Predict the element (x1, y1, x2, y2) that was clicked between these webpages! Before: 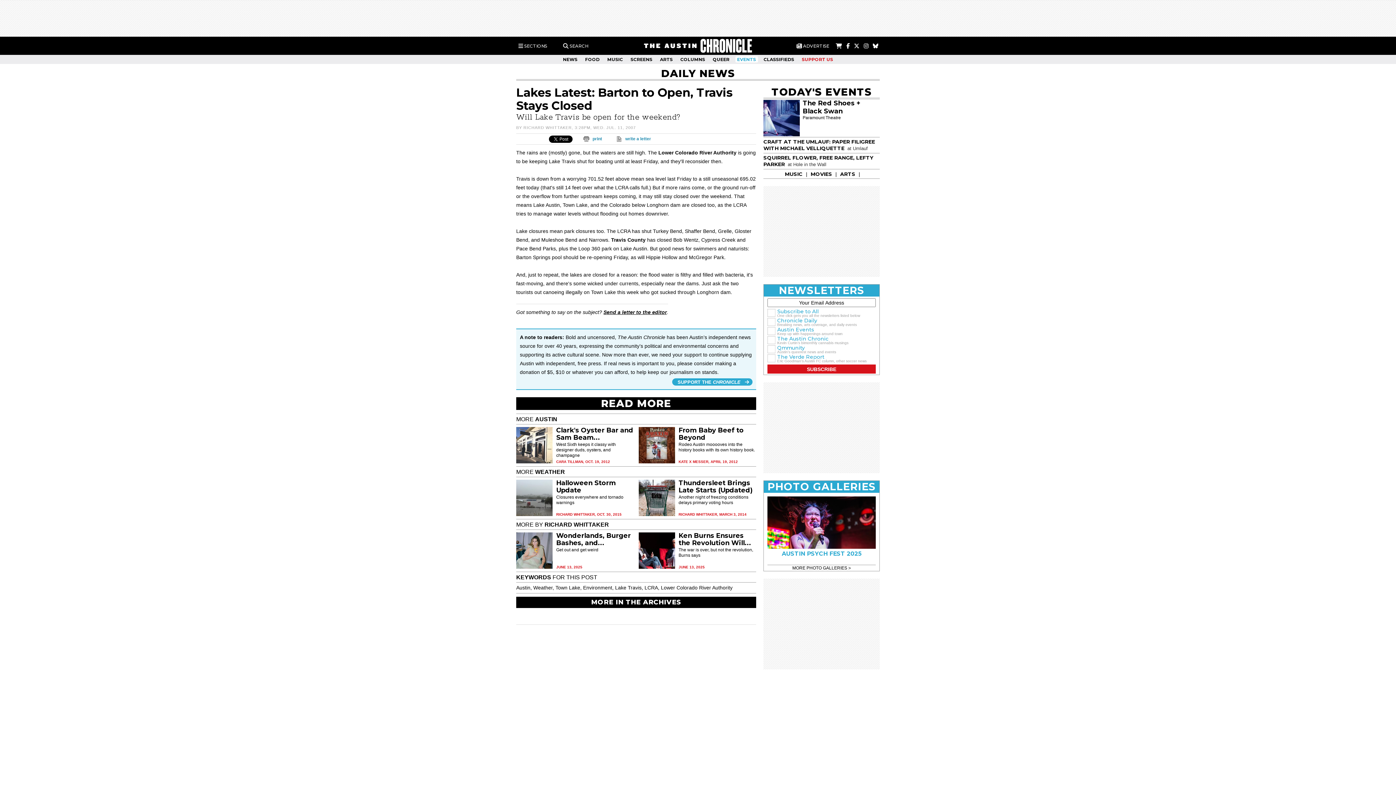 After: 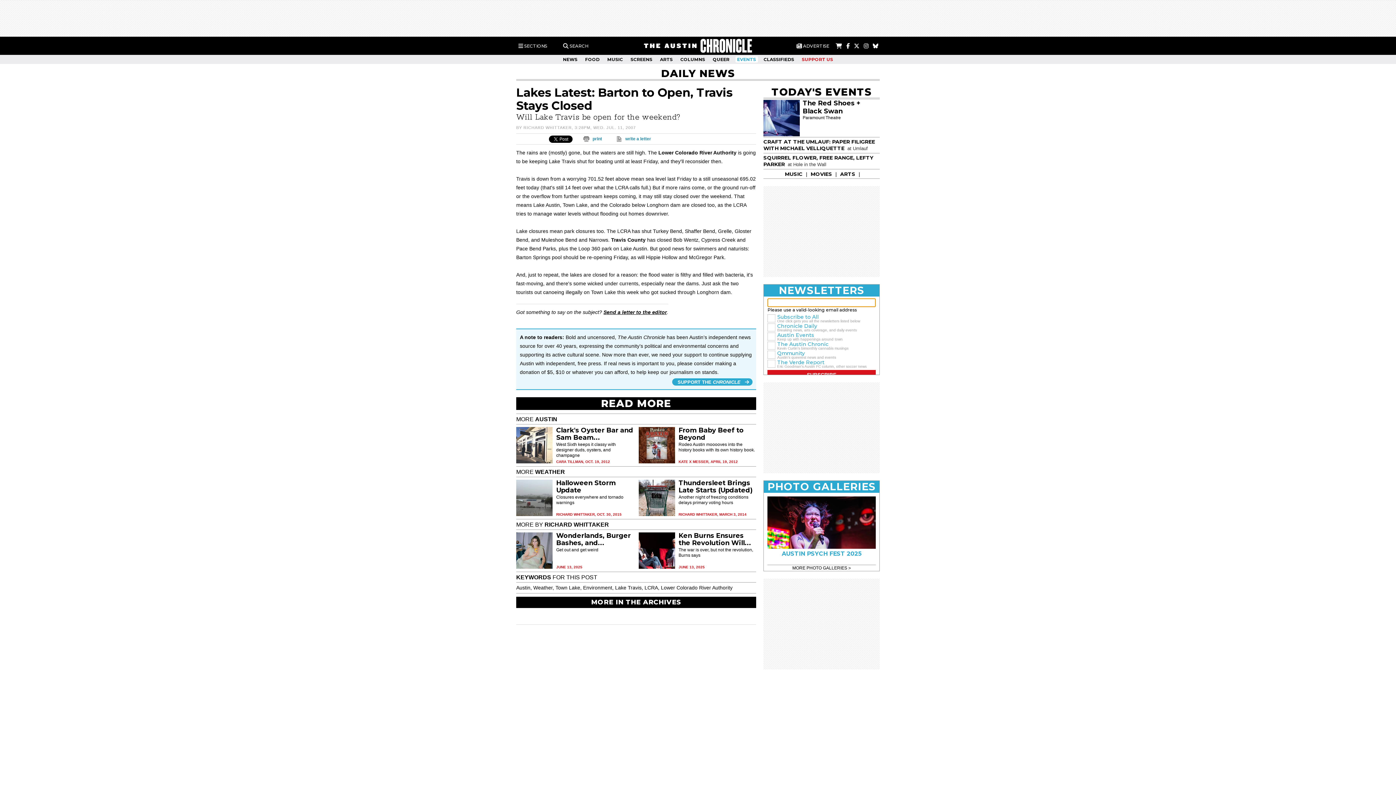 Action: label: SUBSCRIBE bbox: (767, 364, 876, 373)